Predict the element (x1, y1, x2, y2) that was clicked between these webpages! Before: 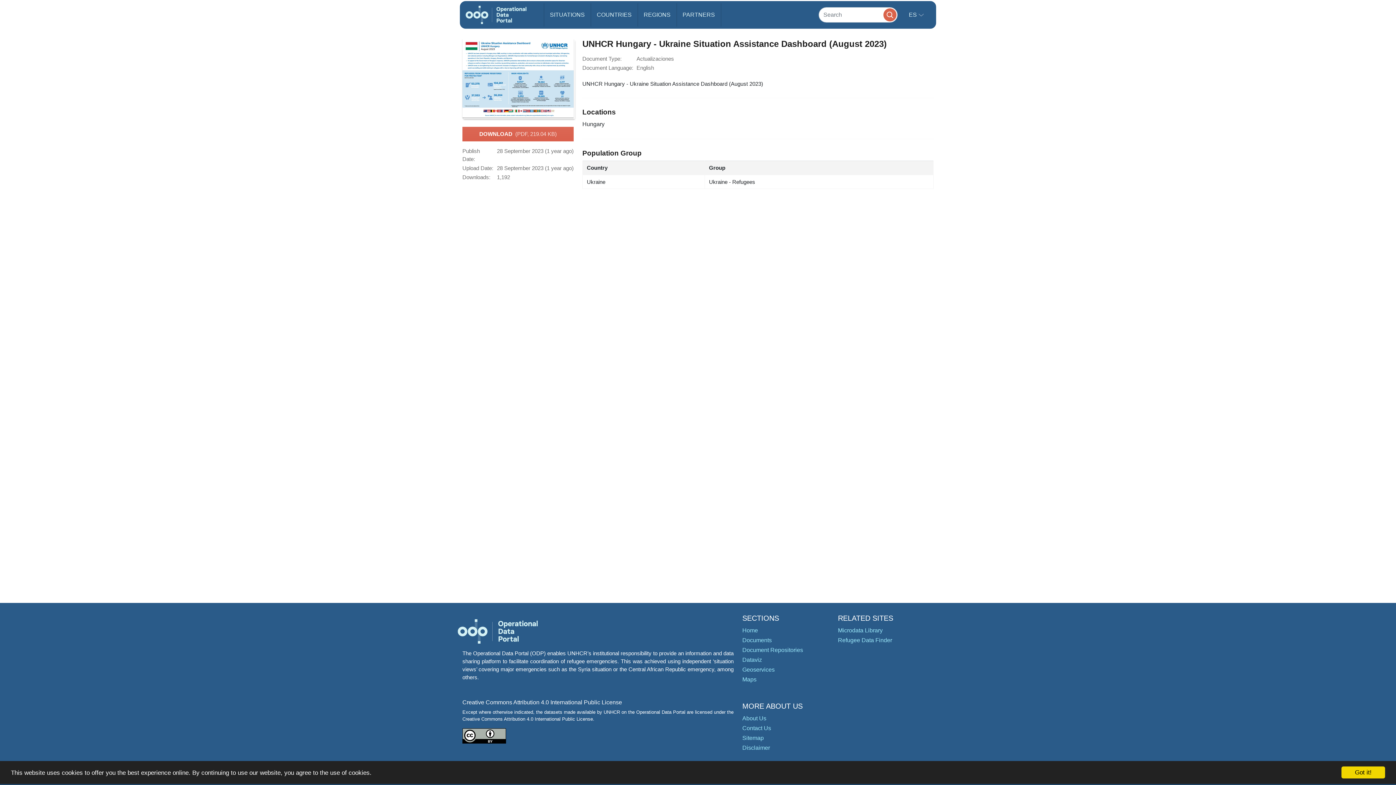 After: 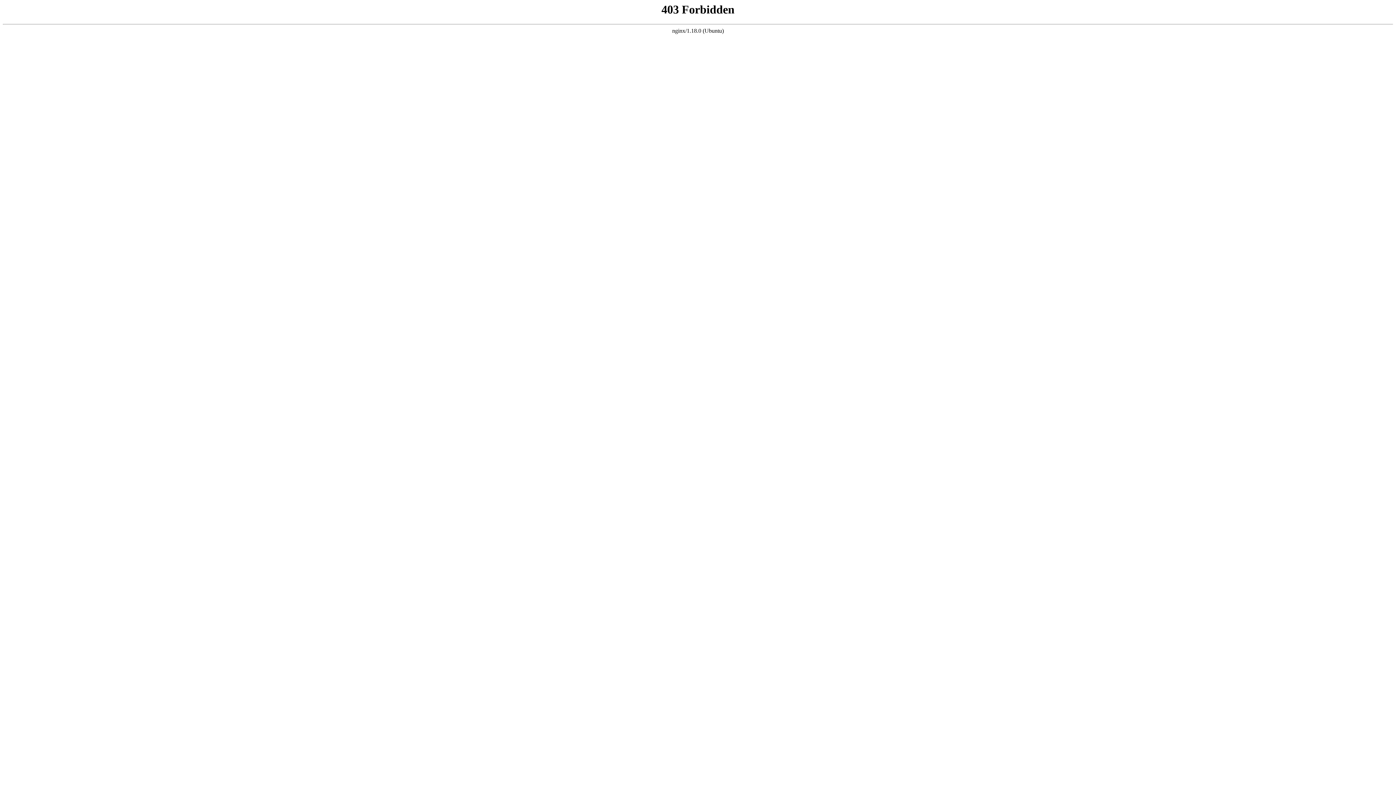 Action: label: Refugee Data Finder bbox: (838, 637, 892, 643)